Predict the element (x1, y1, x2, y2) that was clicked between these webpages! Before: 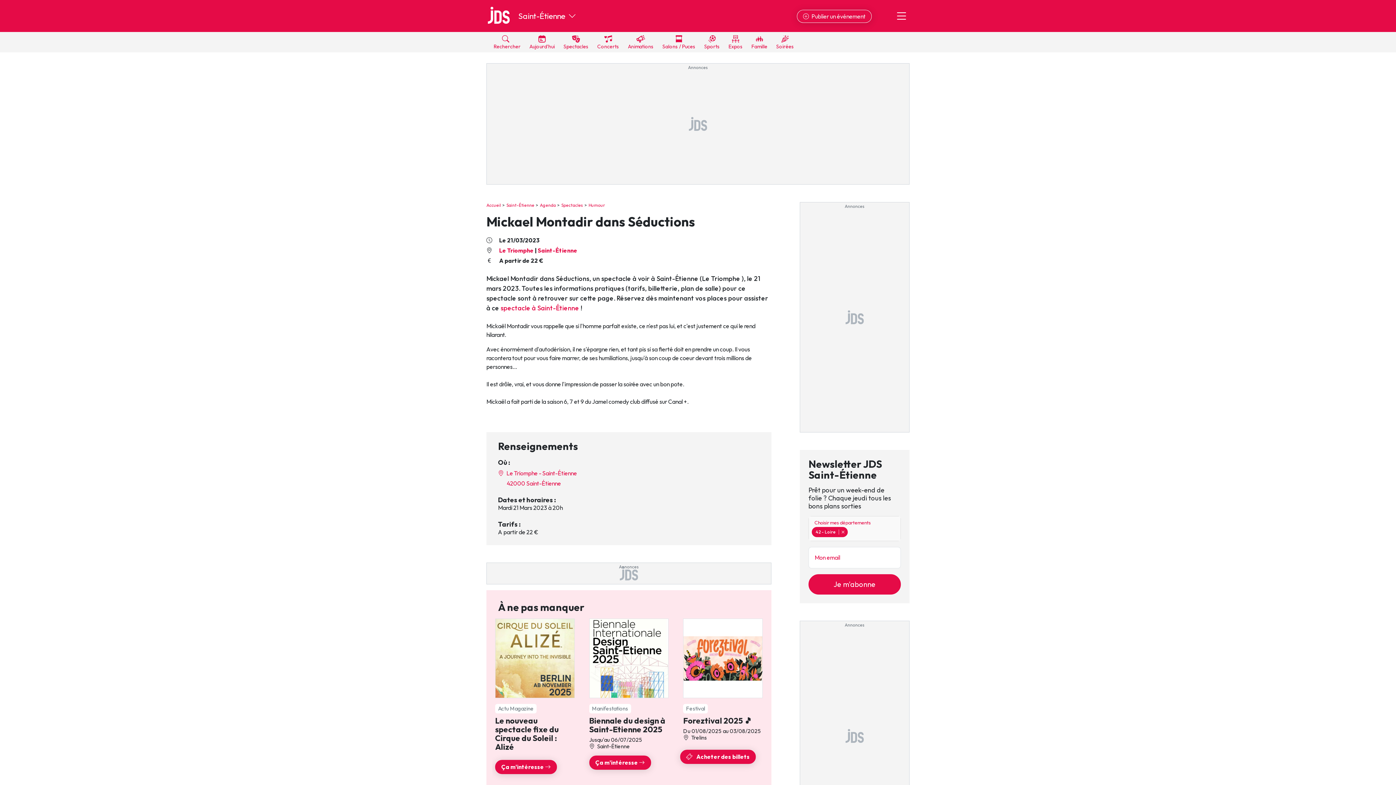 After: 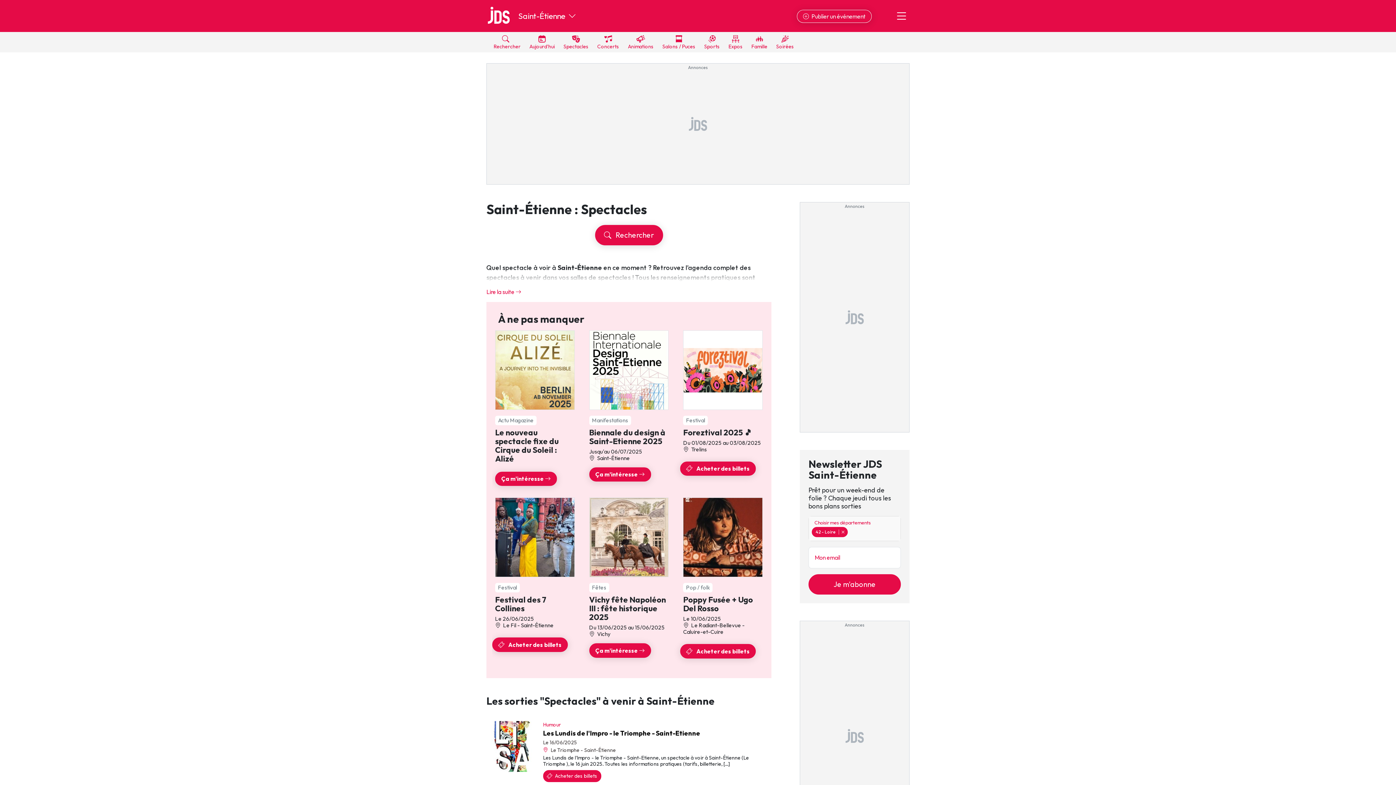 Action: bbox: (500, 304, 579, 312) label: spectacle à Saint-Étienne